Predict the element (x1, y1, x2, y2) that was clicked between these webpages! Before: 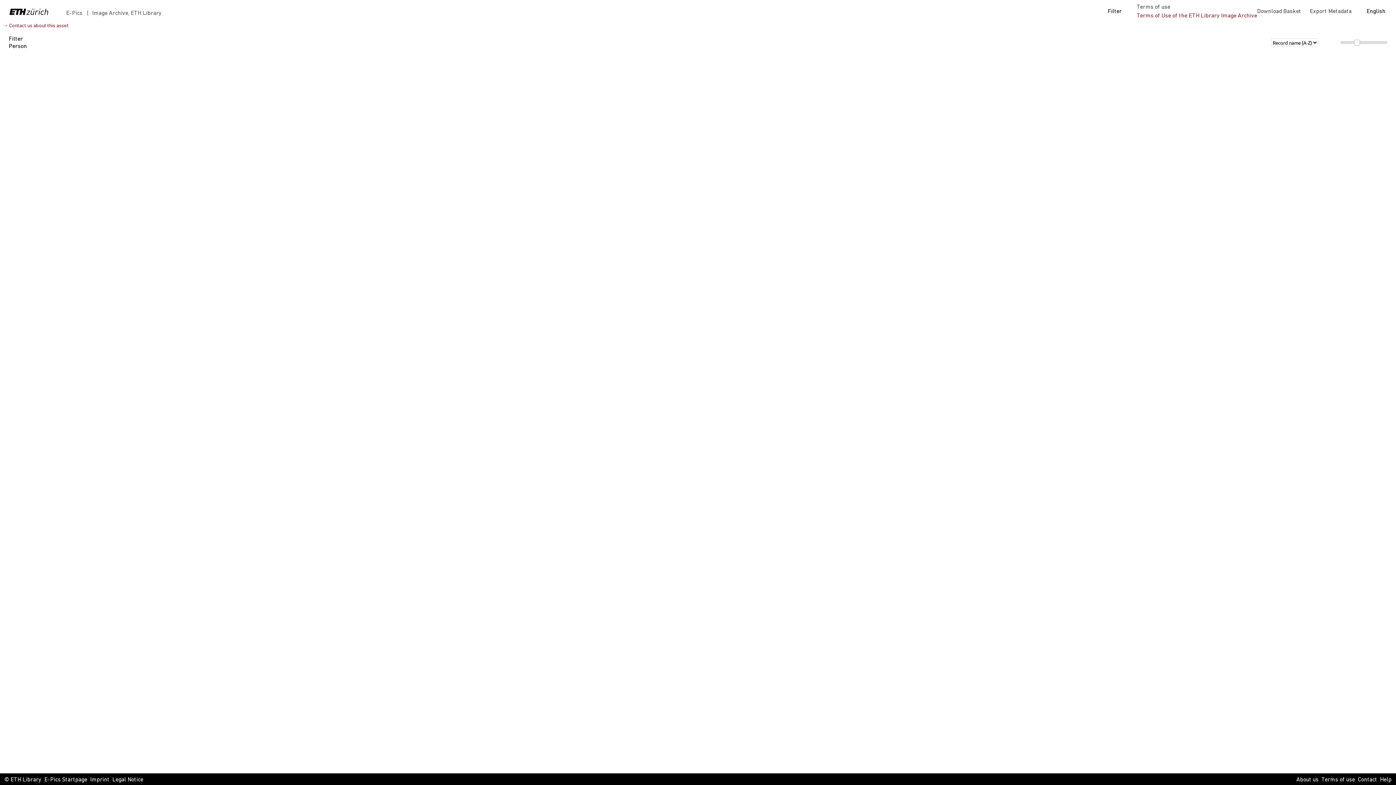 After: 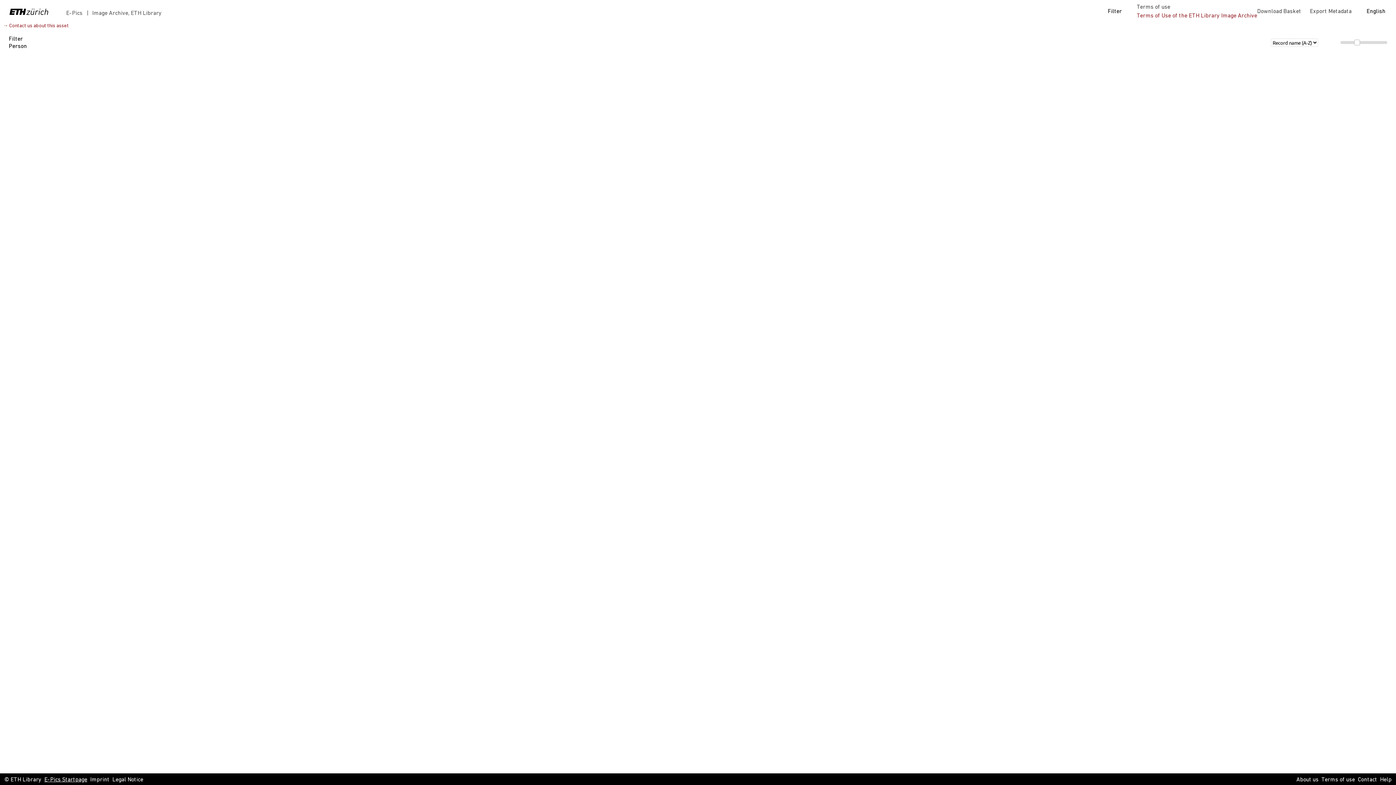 Action: label: E-Pics Startpage bbox: (44, 776, 87, 784)